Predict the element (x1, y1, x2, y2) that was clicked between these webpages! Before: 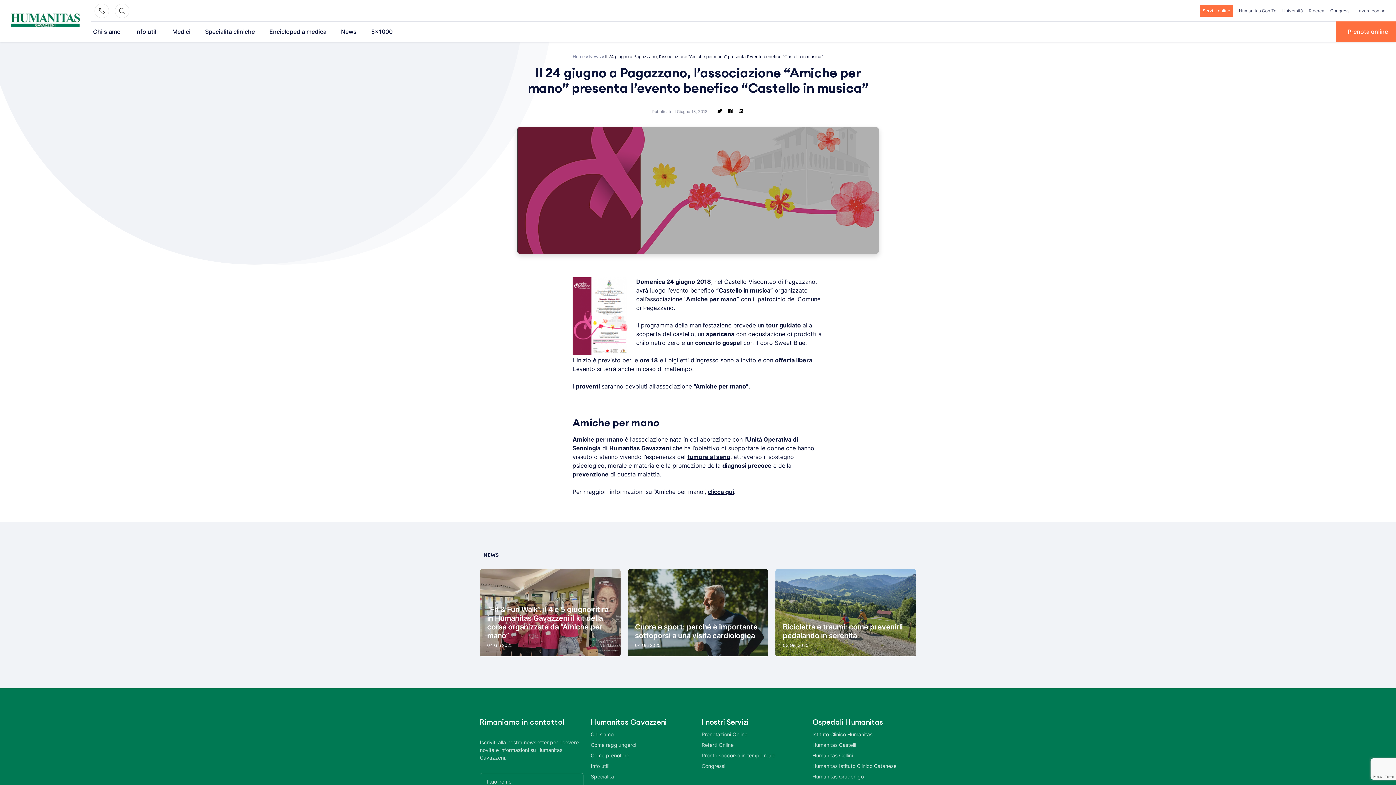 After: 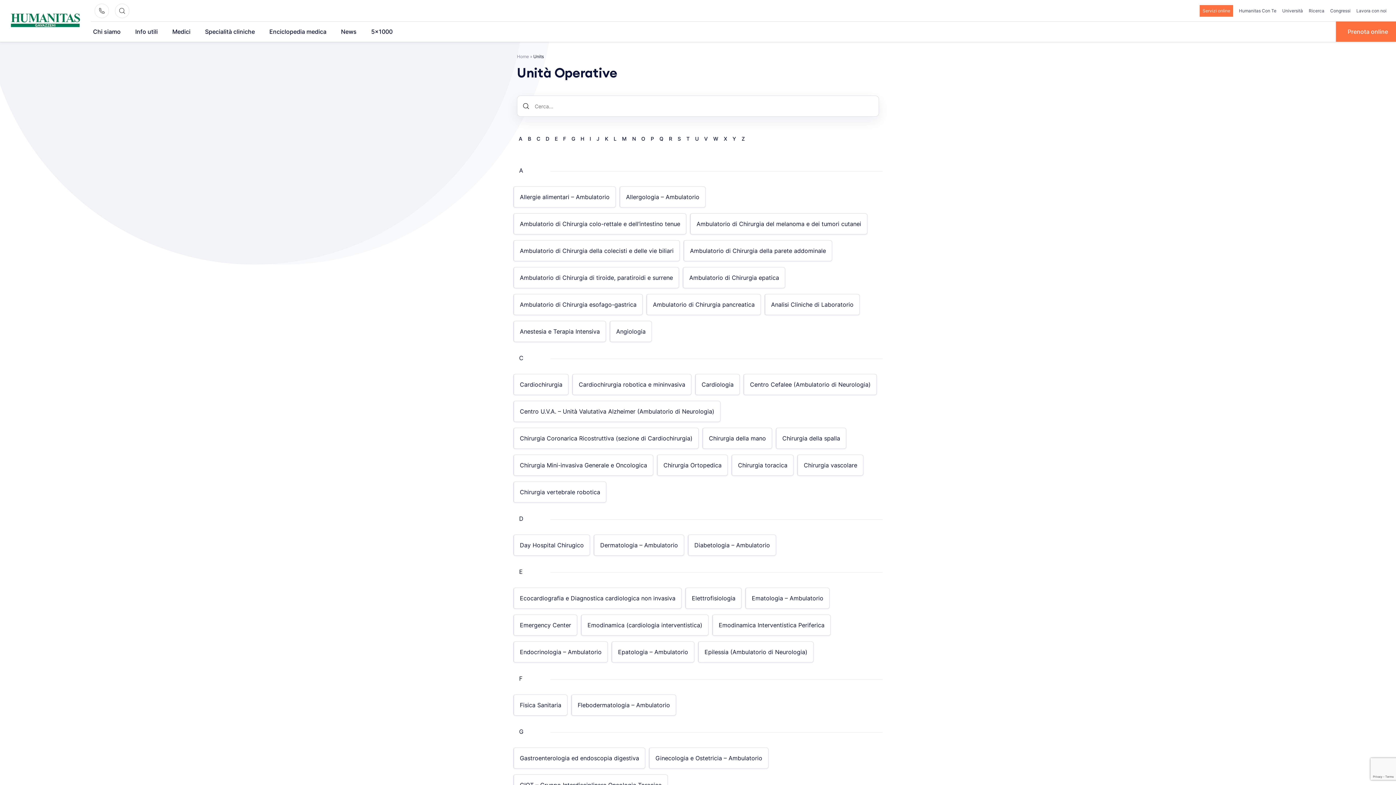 Action: label: Specialità cliniche bbox: (199, 21, 260, 41)